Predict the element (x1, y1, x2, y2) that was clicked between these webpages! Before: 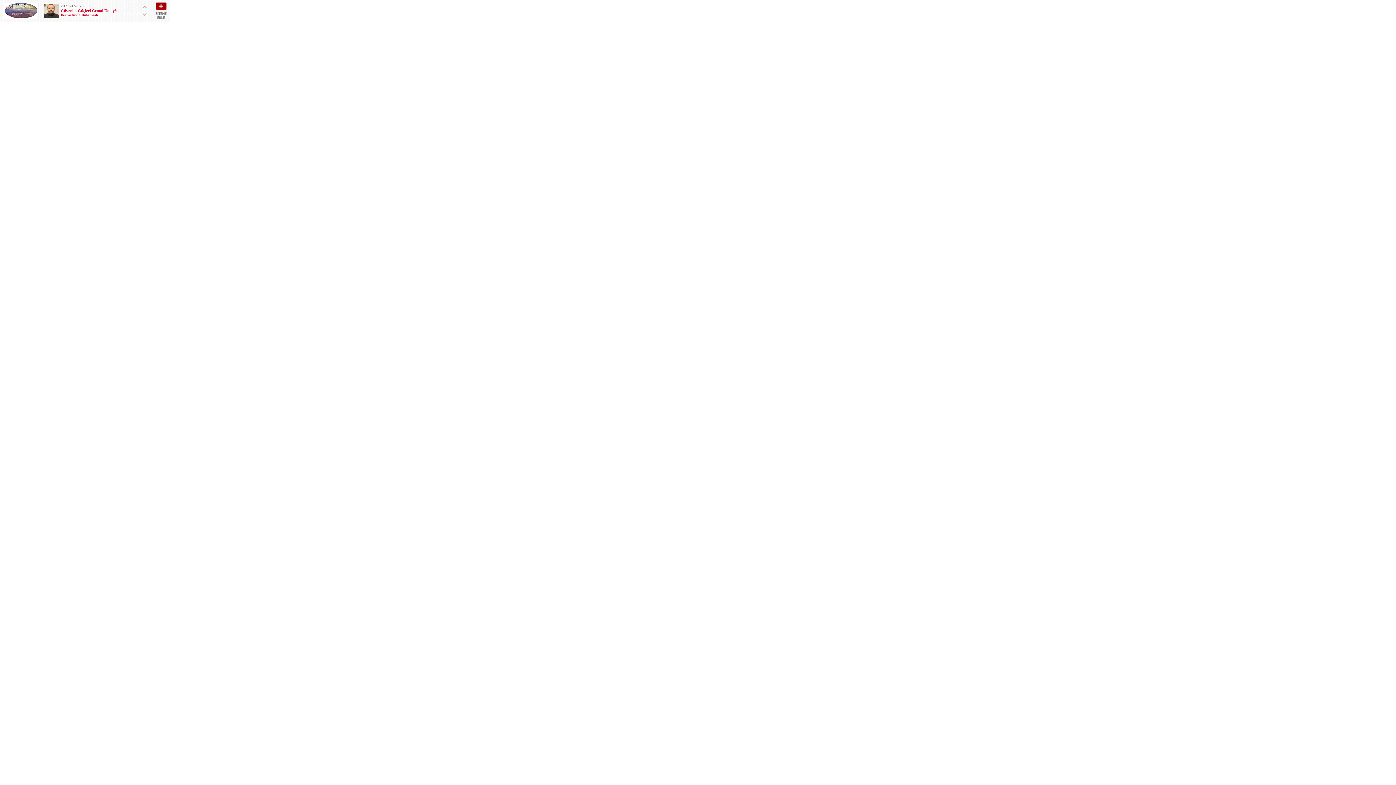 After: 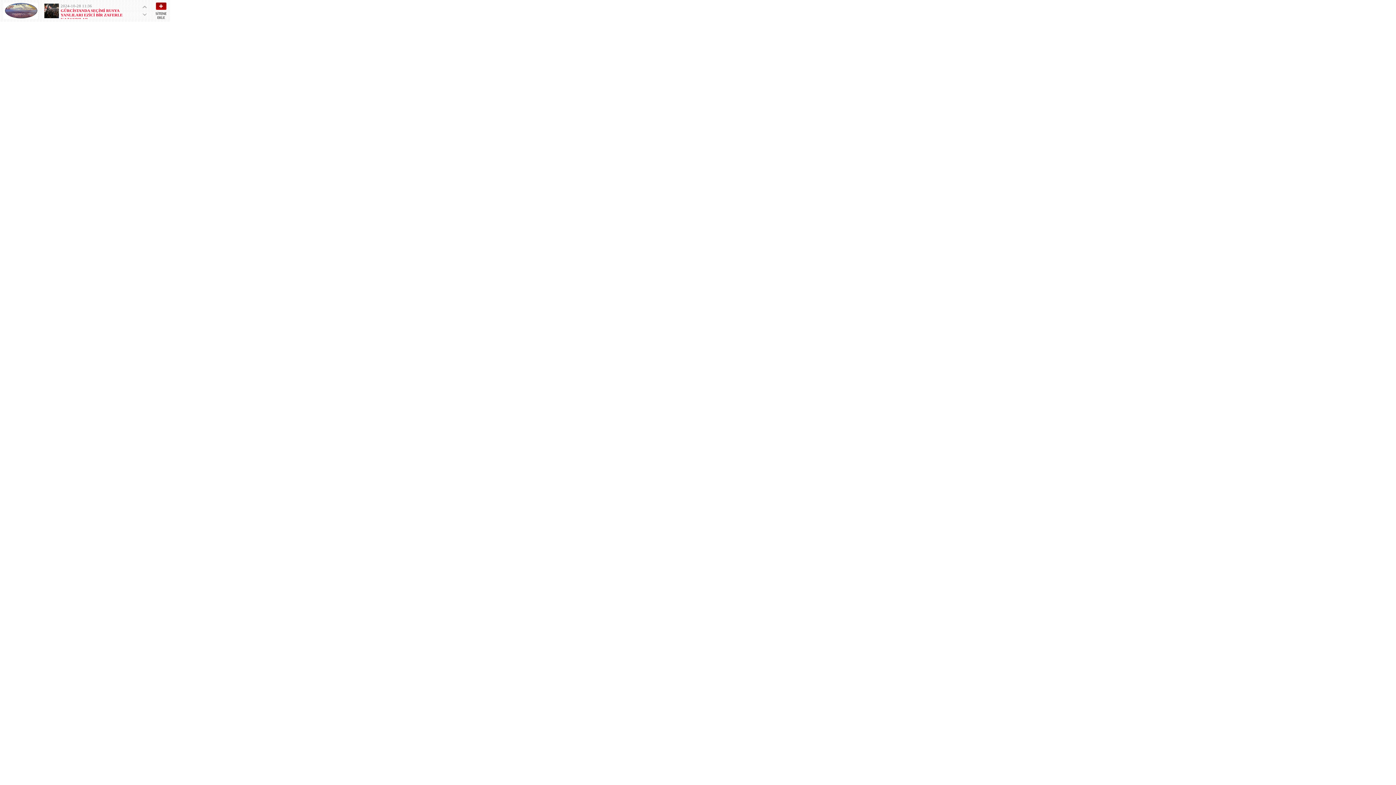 Action: bbox: (153, 16, 169, 21)